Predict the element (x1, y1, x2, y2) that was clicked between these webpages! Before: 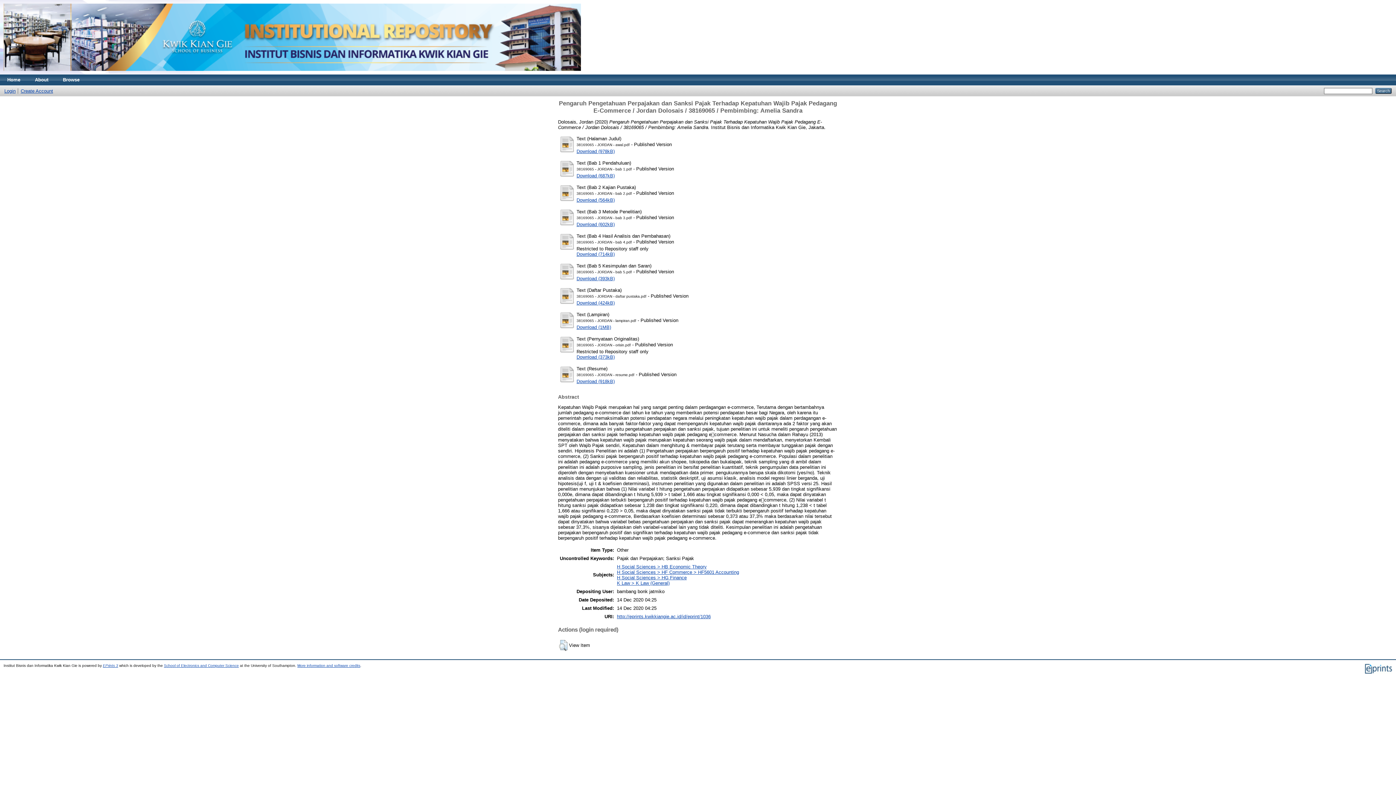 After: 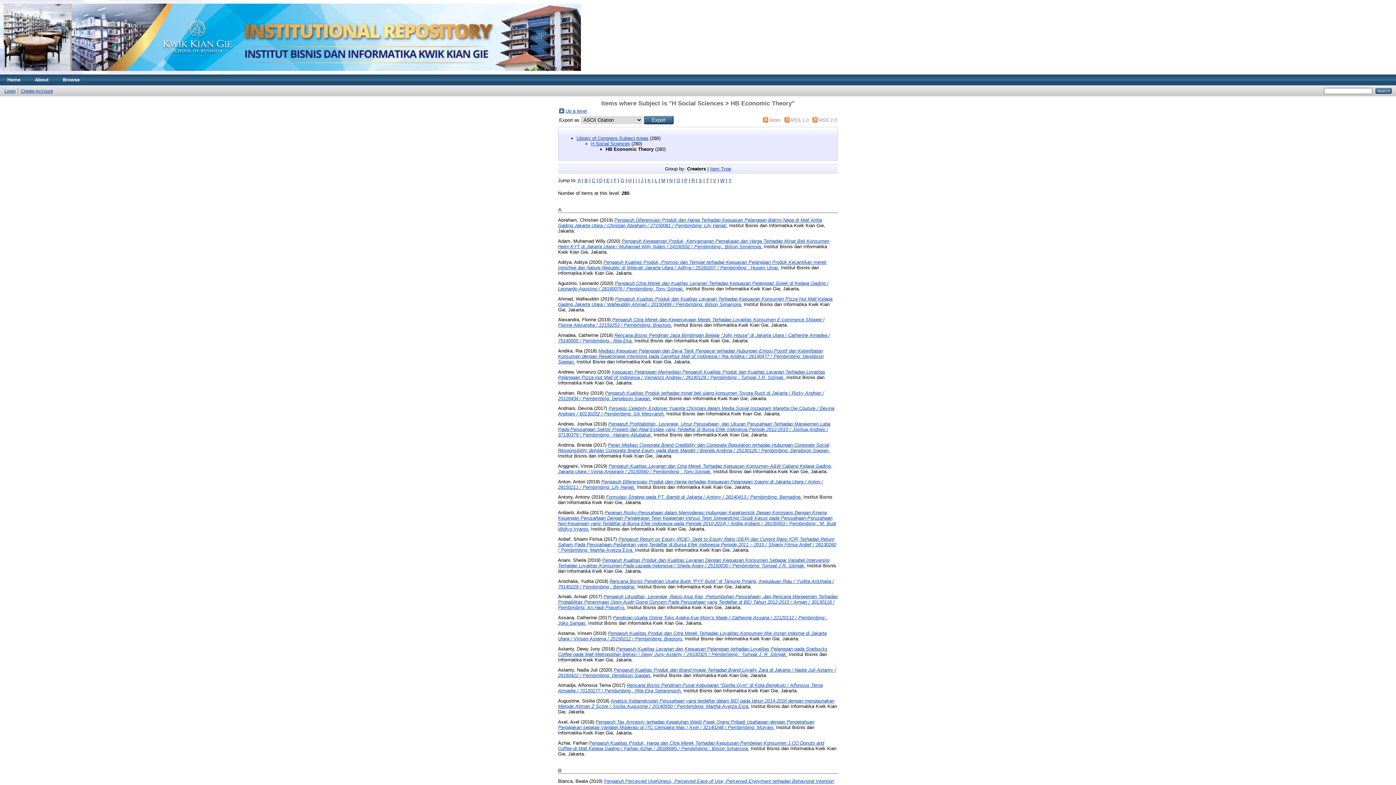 Action: label: H Social Sciences > HB Economic Theory bbox: (617, 564, 706, 569)